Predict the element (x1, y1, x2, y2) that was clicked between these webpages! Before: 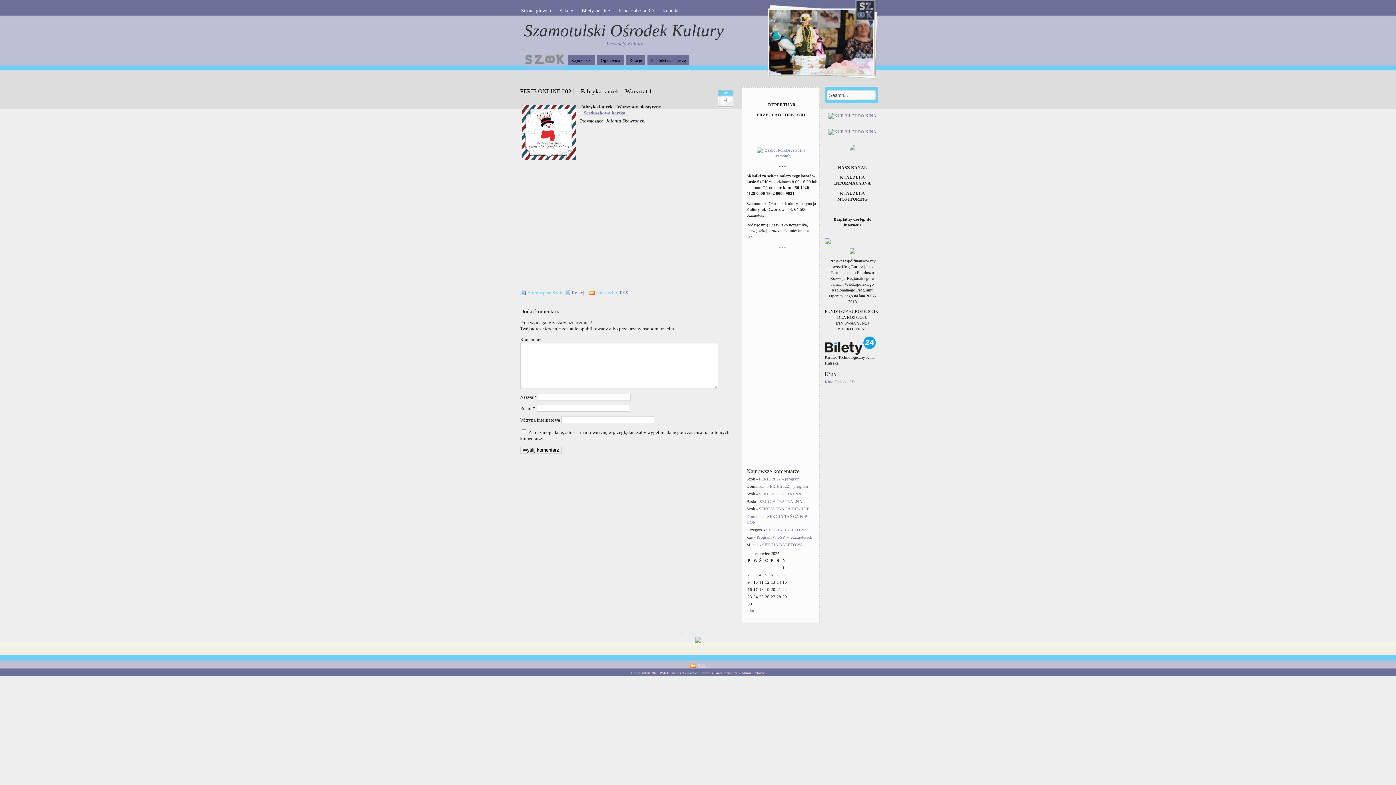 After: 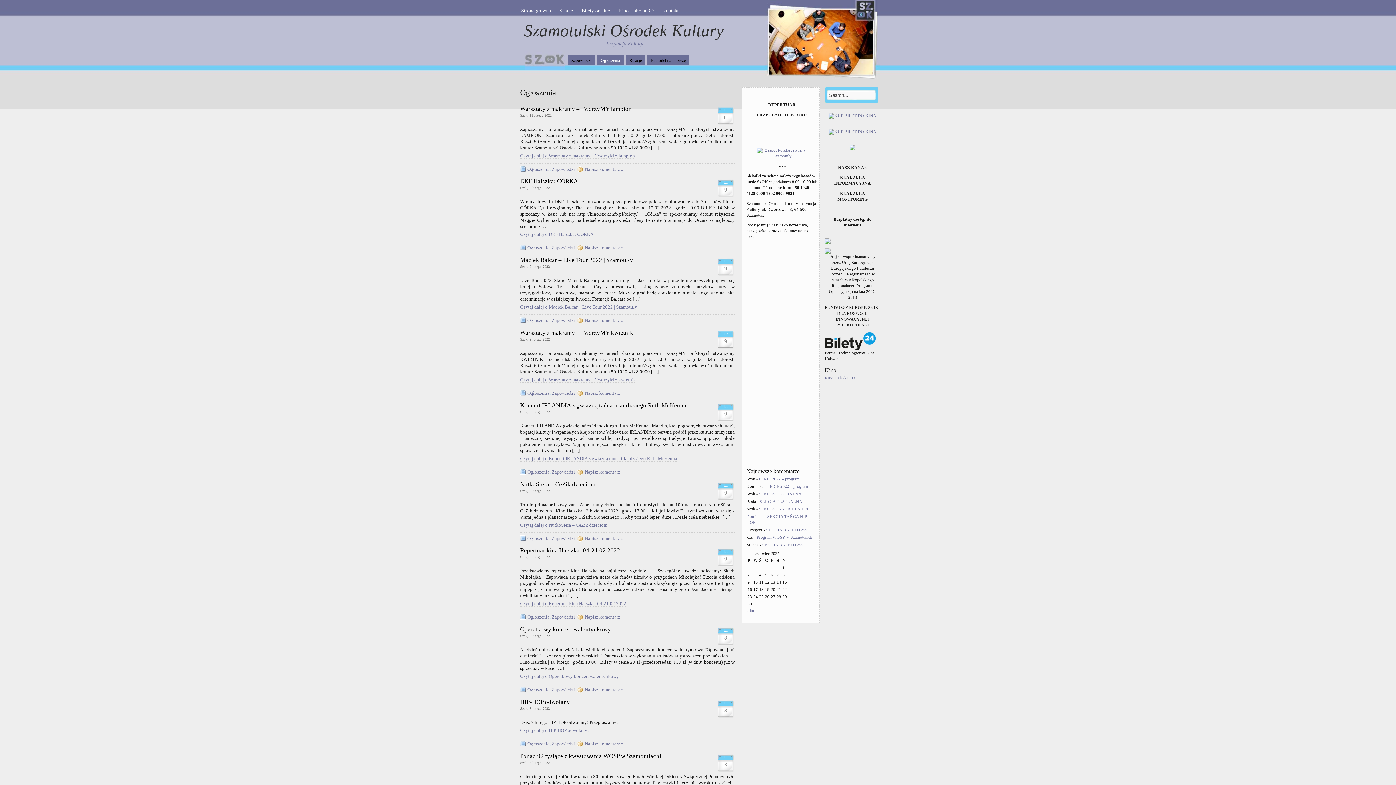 Action: label: Ogłoszenia bbox: (597, 54, 623, 65)